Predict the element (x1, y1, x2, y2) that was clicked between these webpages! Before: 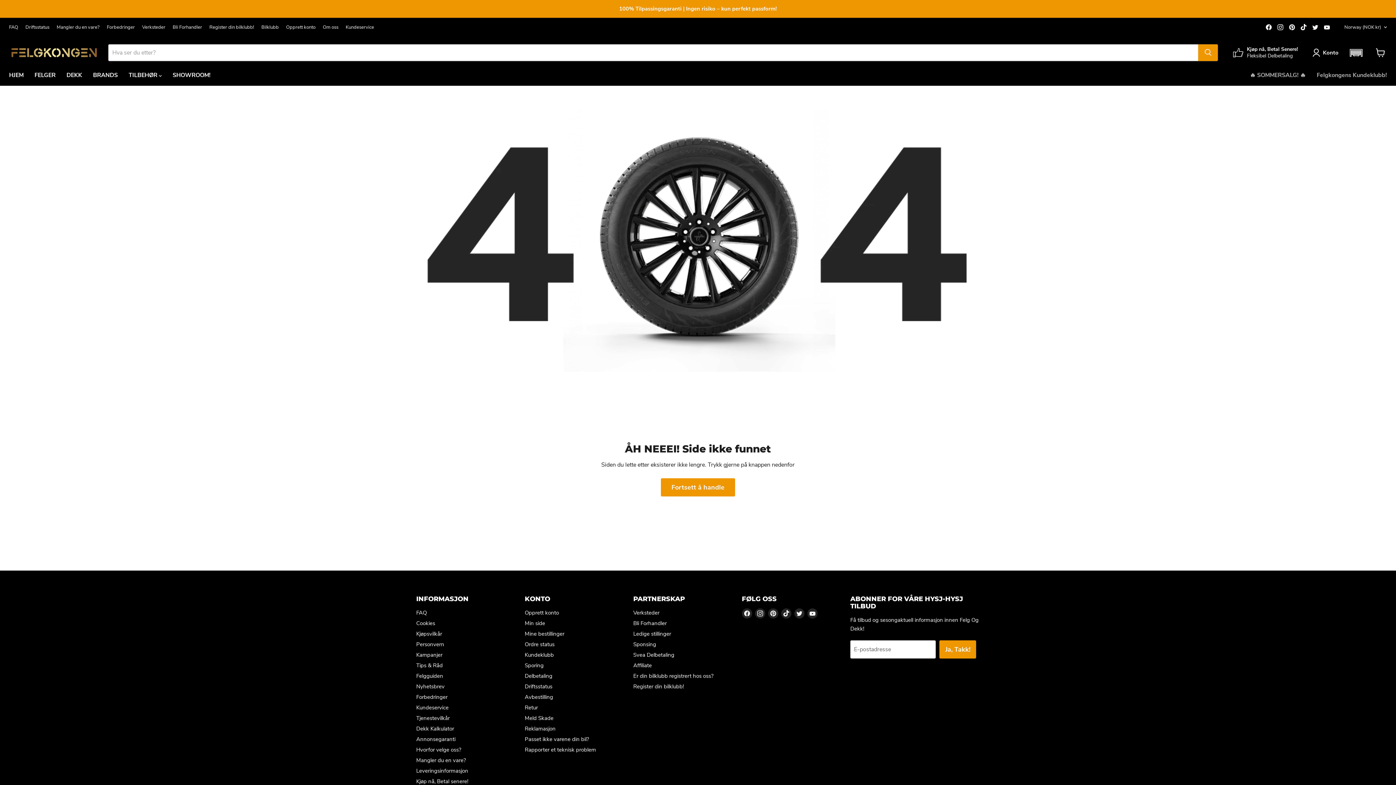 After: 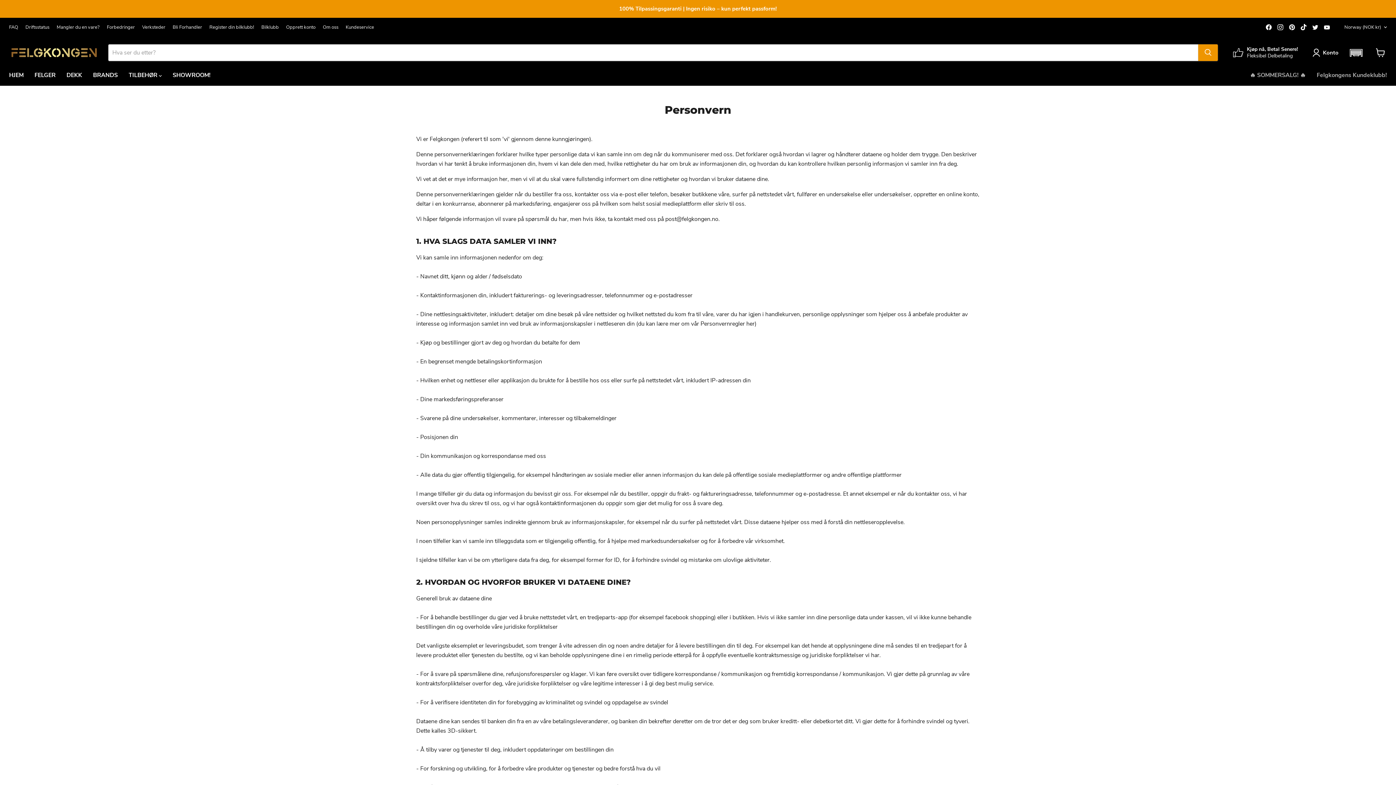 Action: bbox: (416, 640, 444, 648) label: Personvern